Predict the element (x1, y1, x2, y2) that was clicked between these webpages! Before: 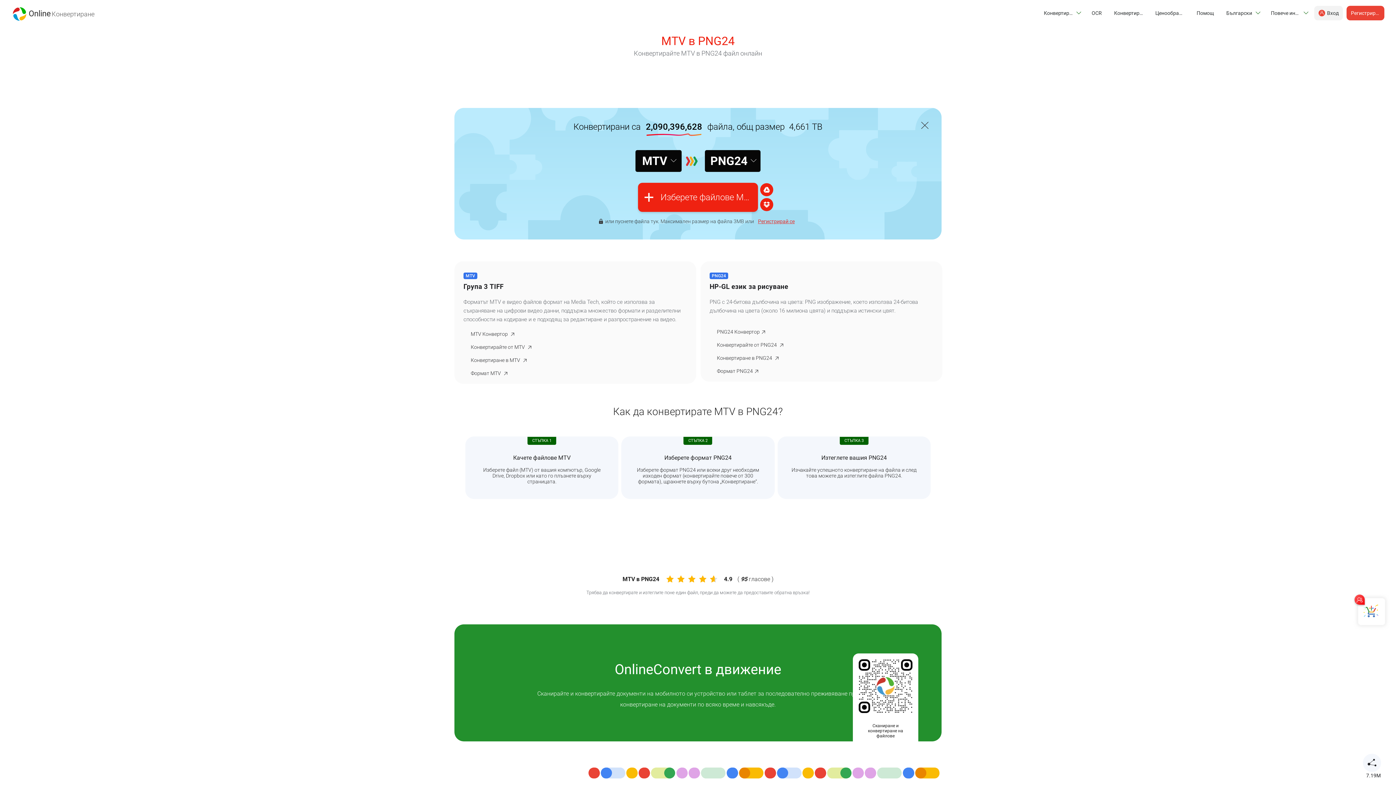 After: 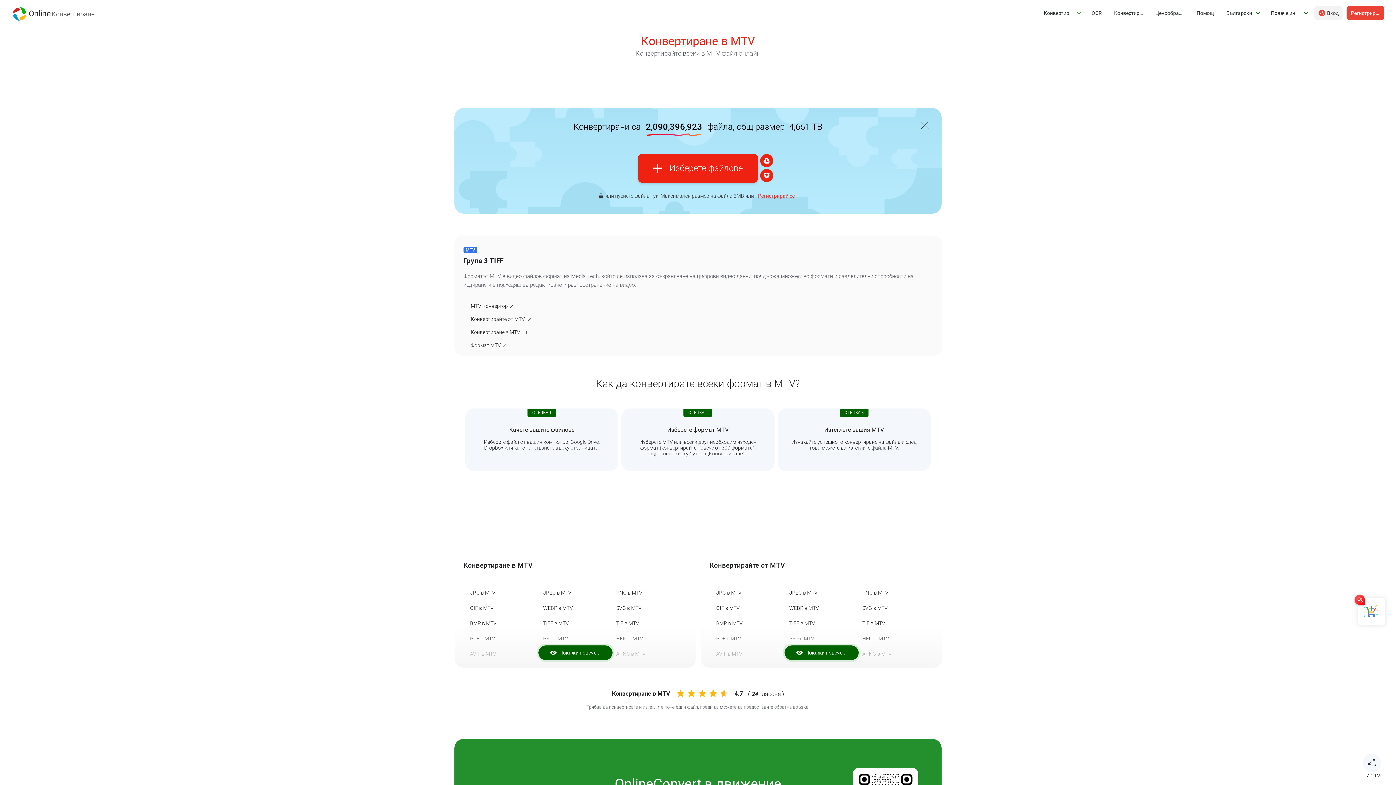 Action: label: Конвертиране в MTV  bbox: (470, 353, 680, 366)